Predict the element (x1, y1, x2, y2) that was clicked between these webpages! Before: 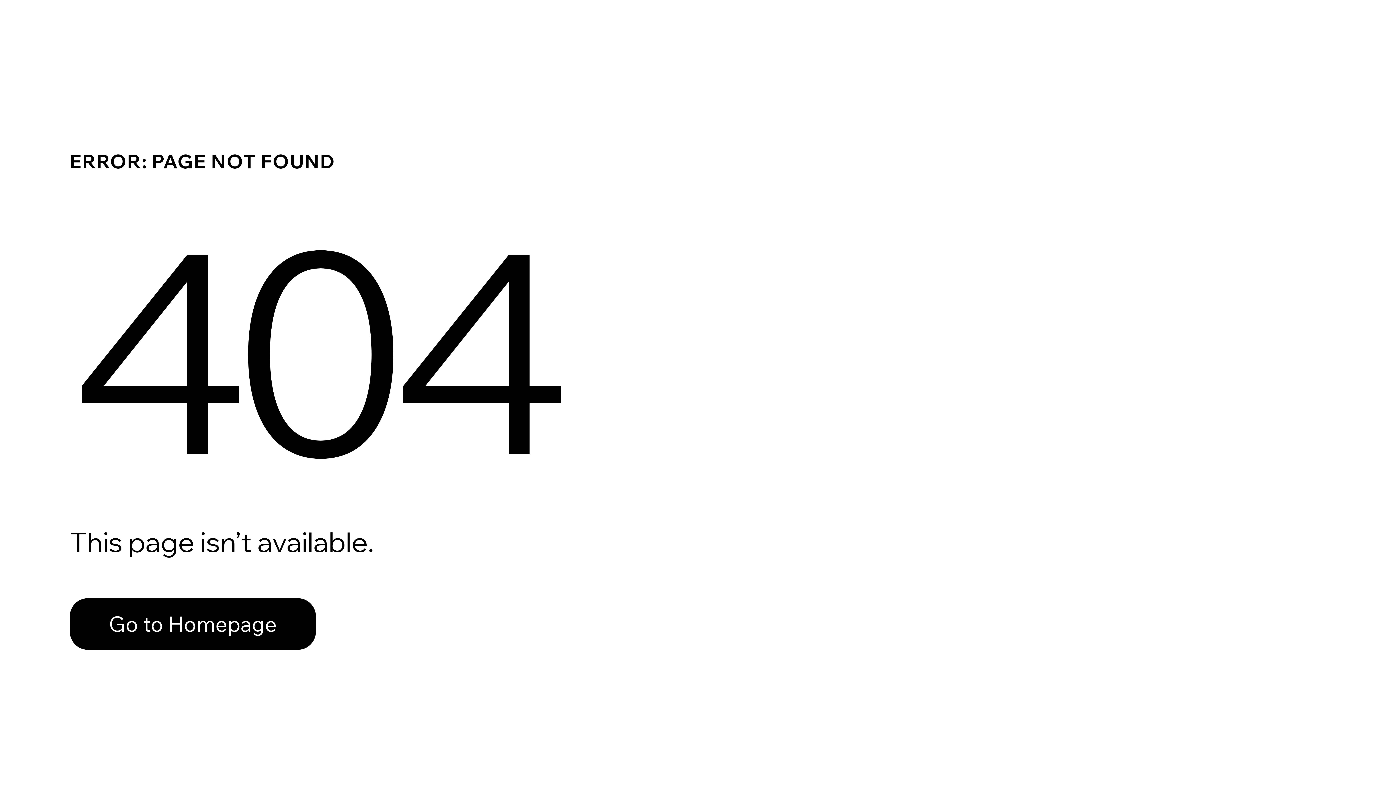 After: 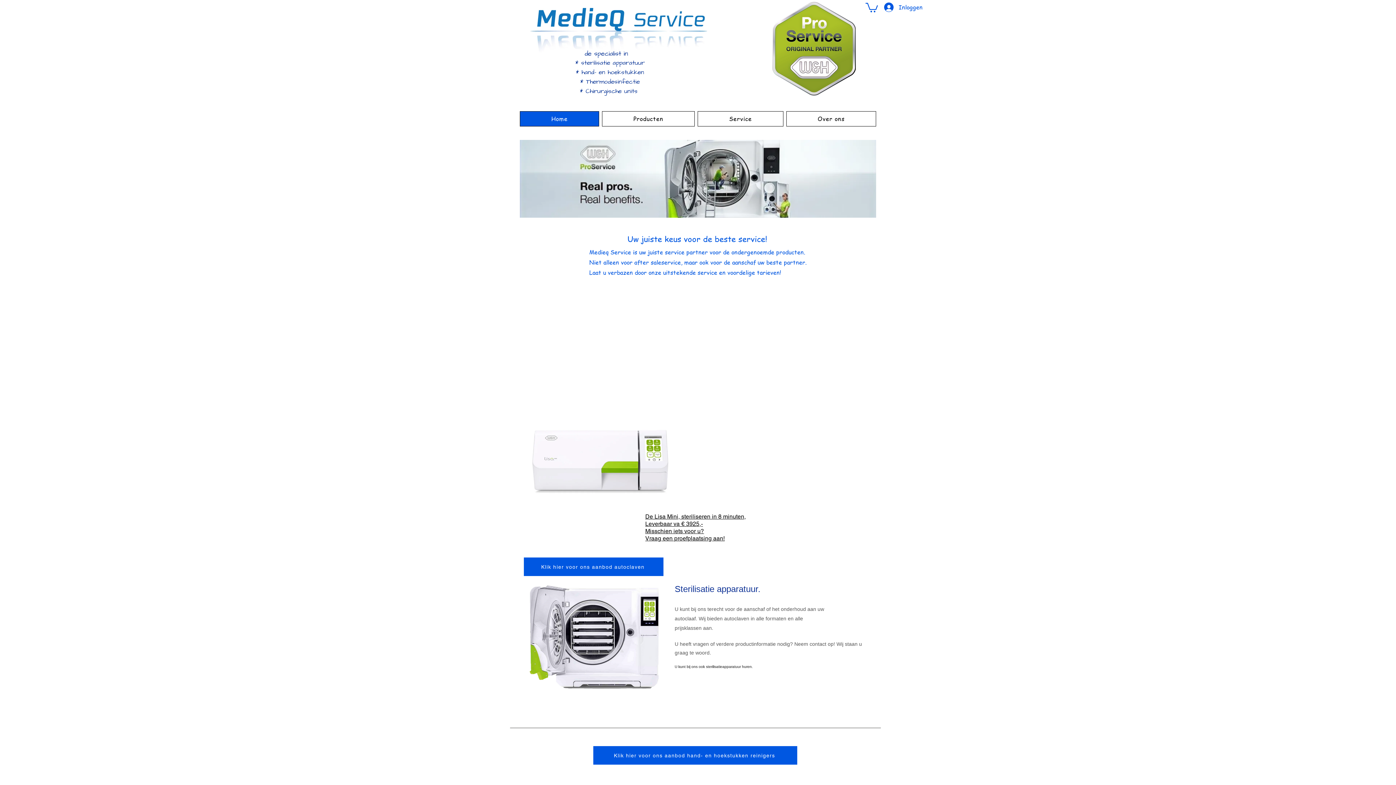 Action: bbox: (69, 582, 768, 659) label: Go to Homepage